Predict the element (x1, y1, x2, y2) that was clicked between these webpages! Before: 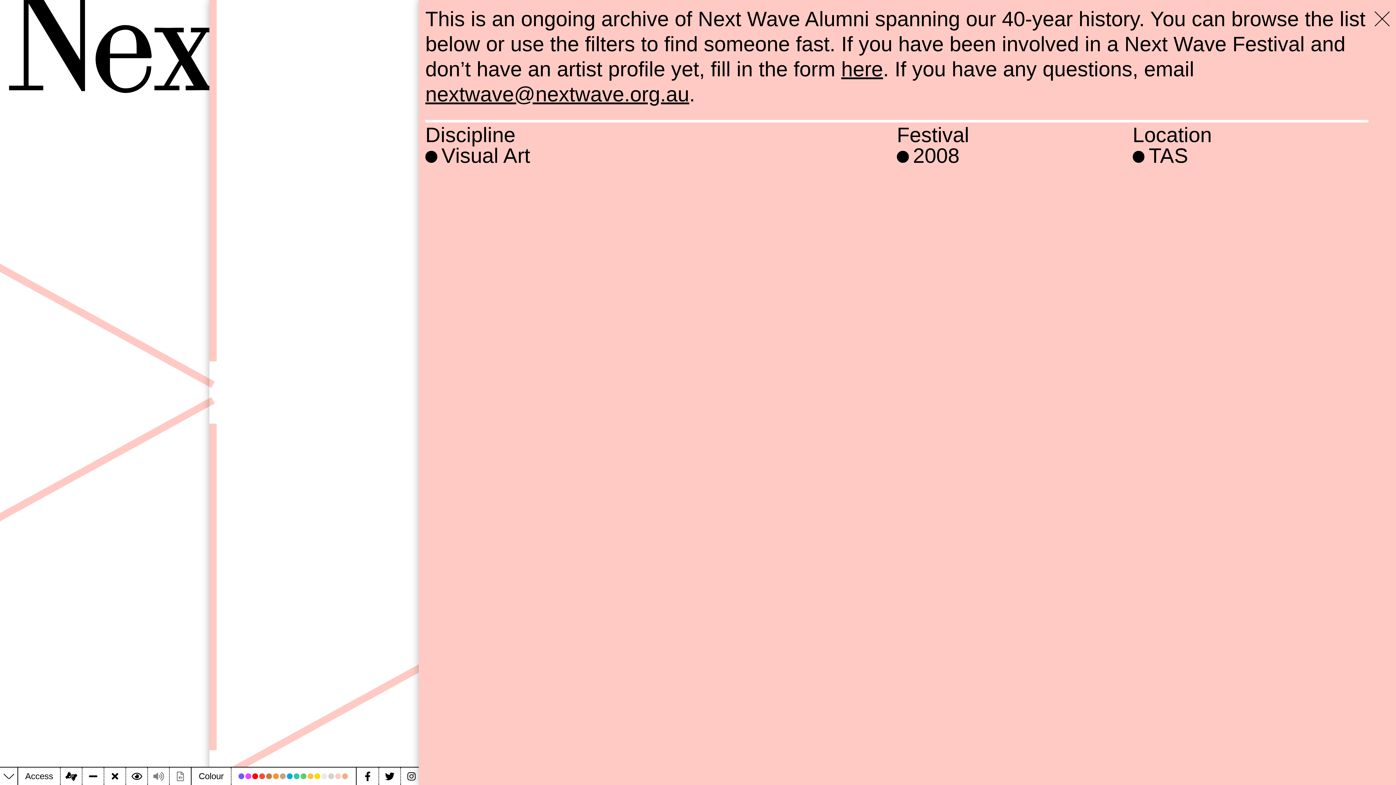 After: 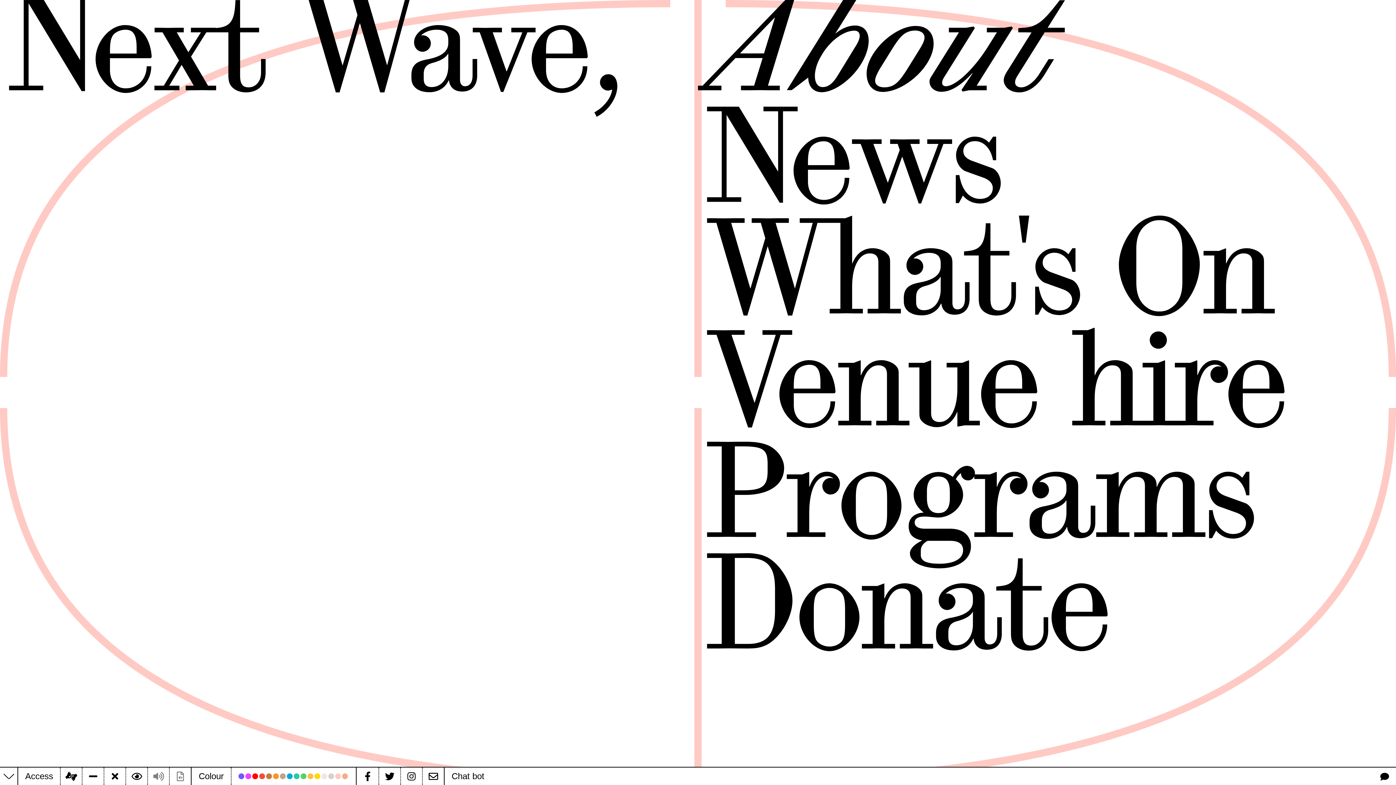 Action: bbox: (1375, 6, 1389, 31)